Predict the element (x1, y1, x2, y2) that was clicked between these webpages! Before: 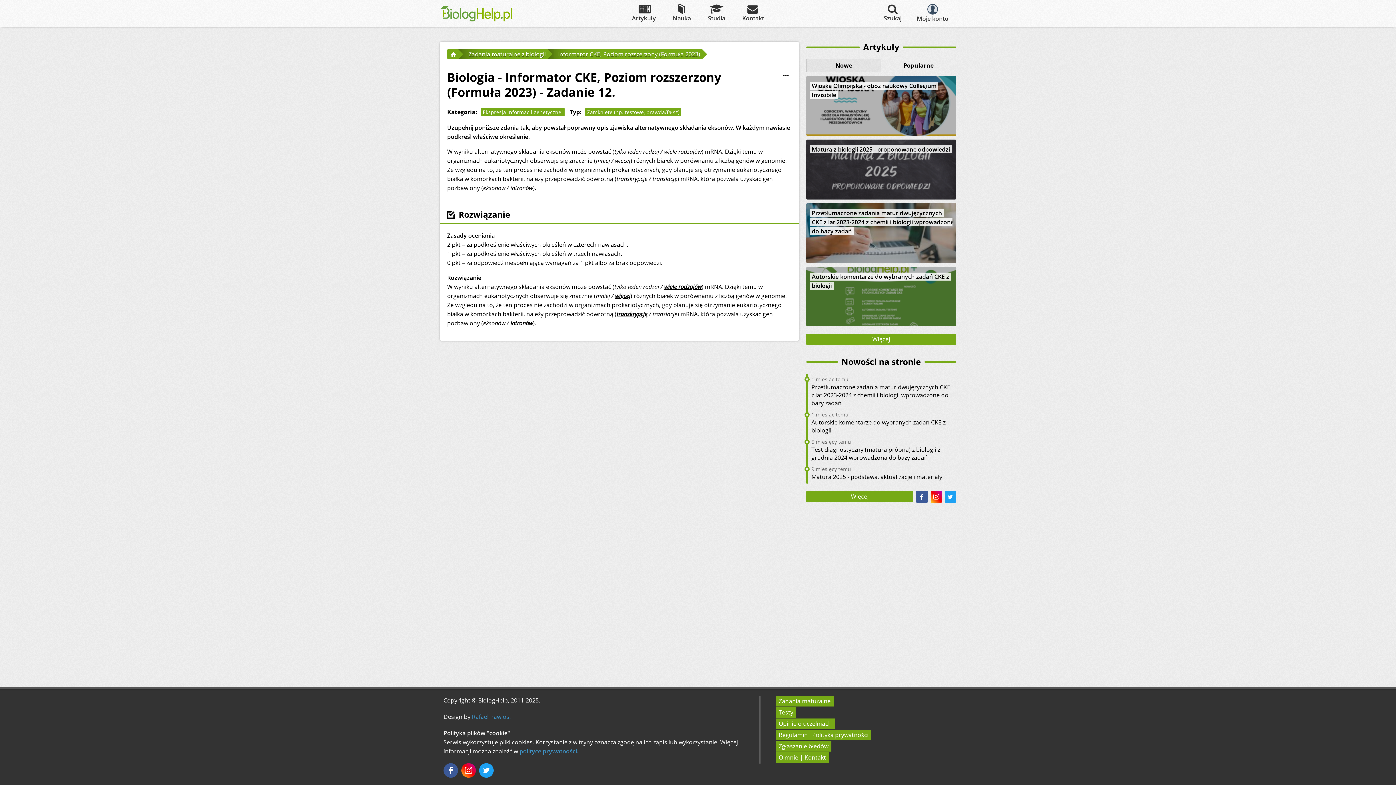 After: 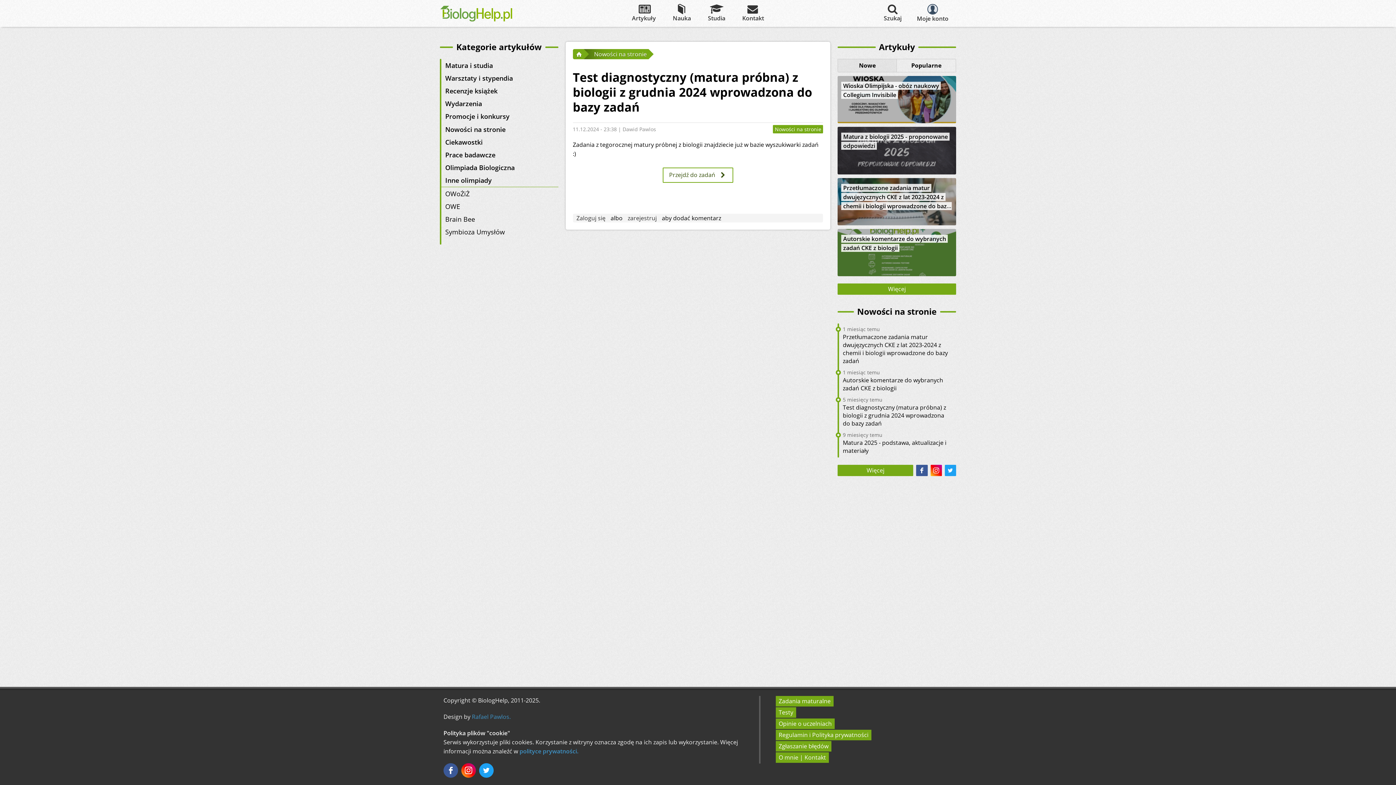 Action: bbox: (811, 445, 940, 461) label: Test diagnostyczny (matura próbna) z biologii z grudnia 2024 wprowadzona do bazy zadań